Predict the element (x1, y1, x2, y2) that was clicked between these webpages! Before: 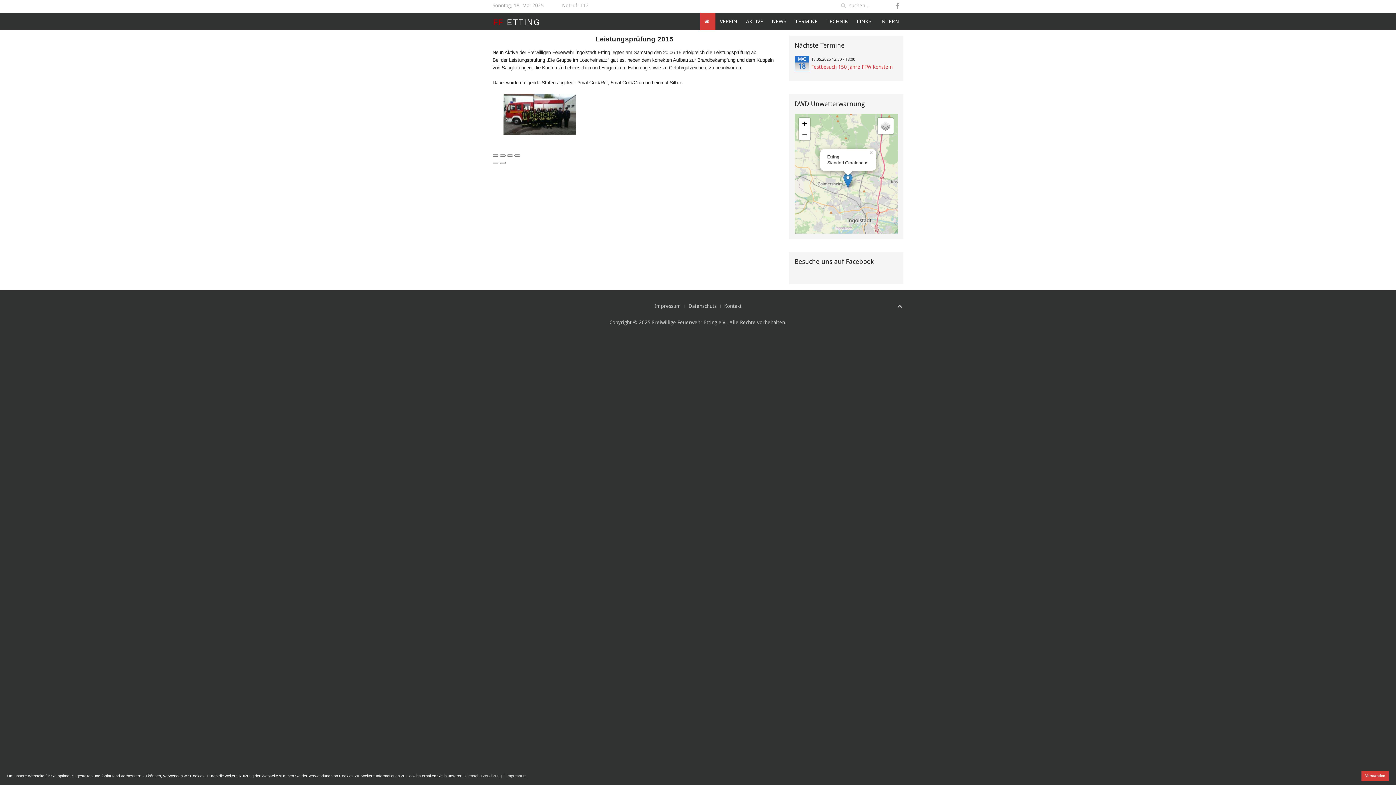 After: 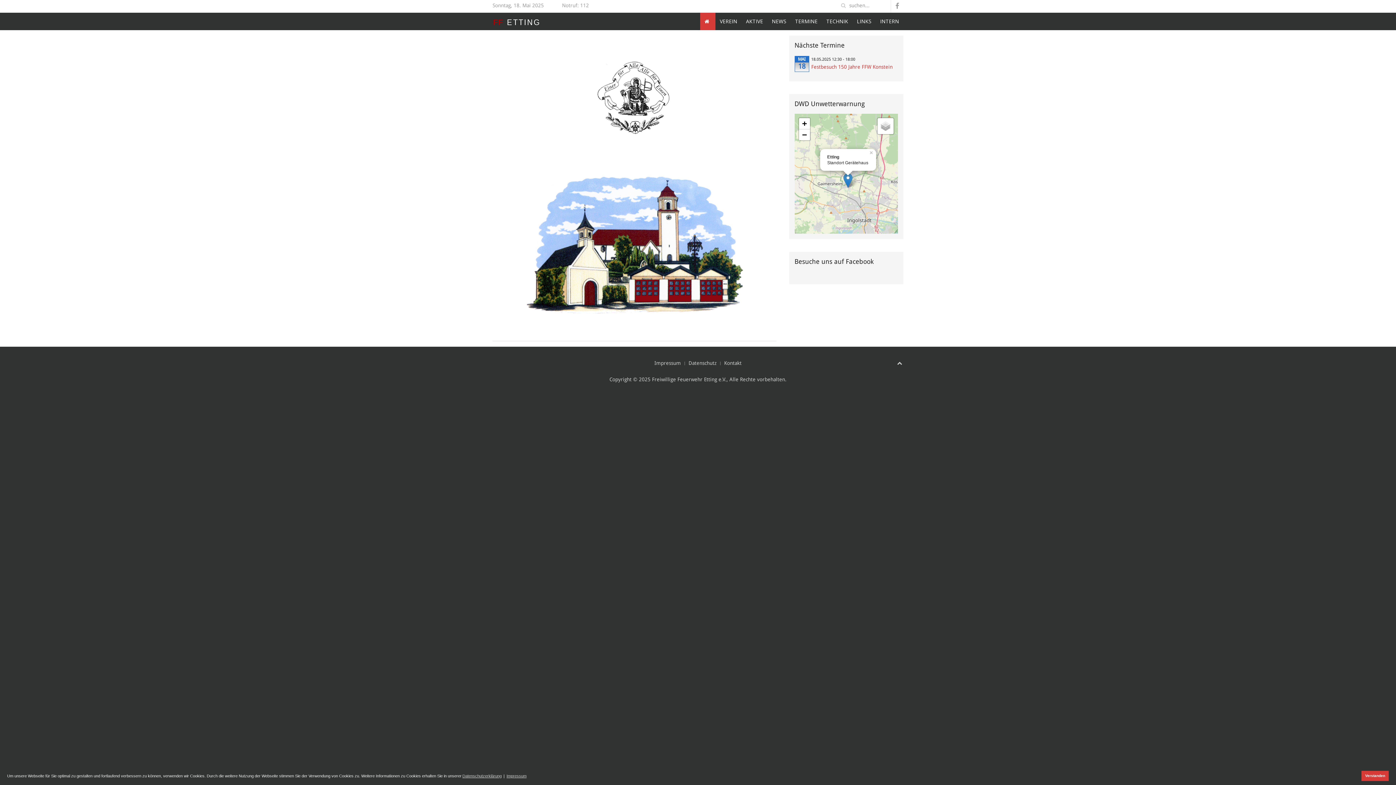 Action: bbox: (700, 12, 715, 30) label:  